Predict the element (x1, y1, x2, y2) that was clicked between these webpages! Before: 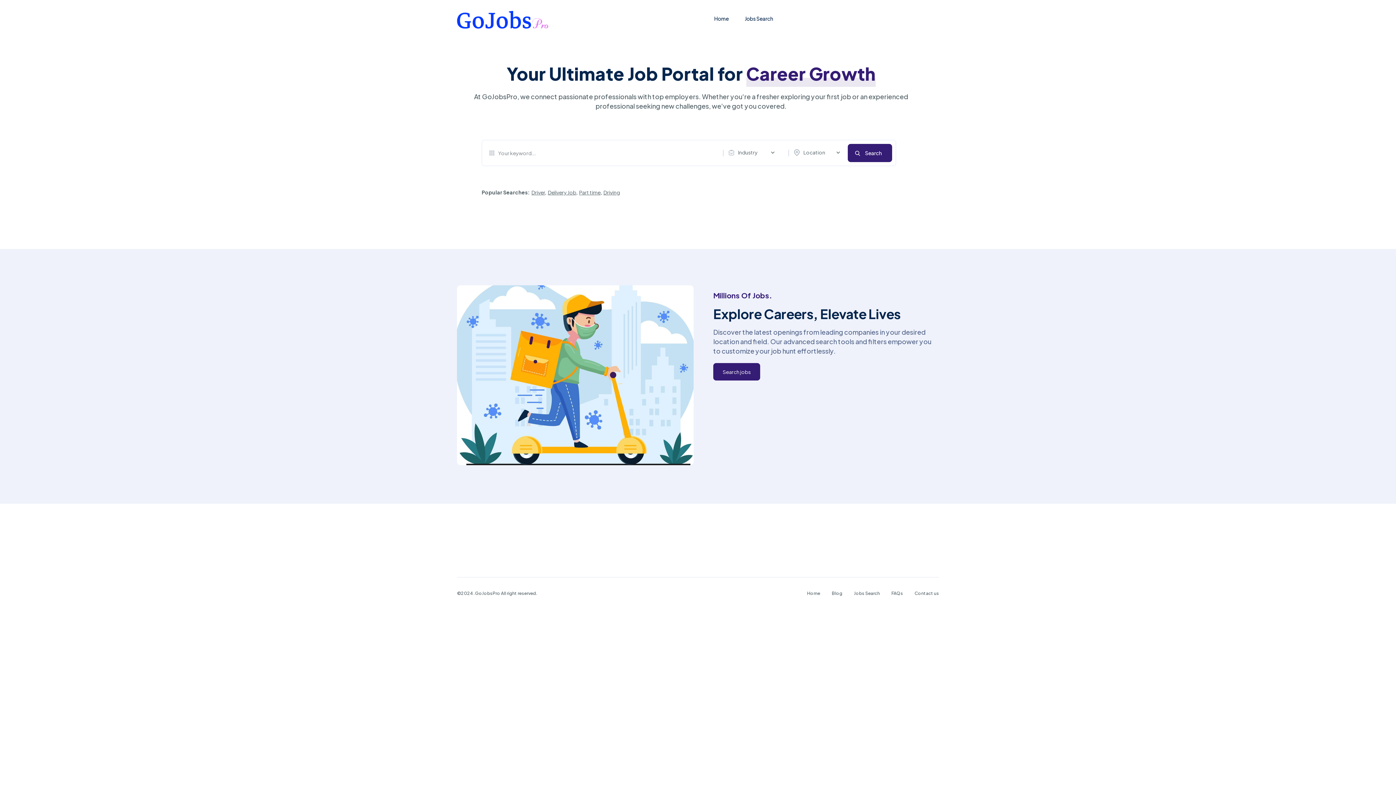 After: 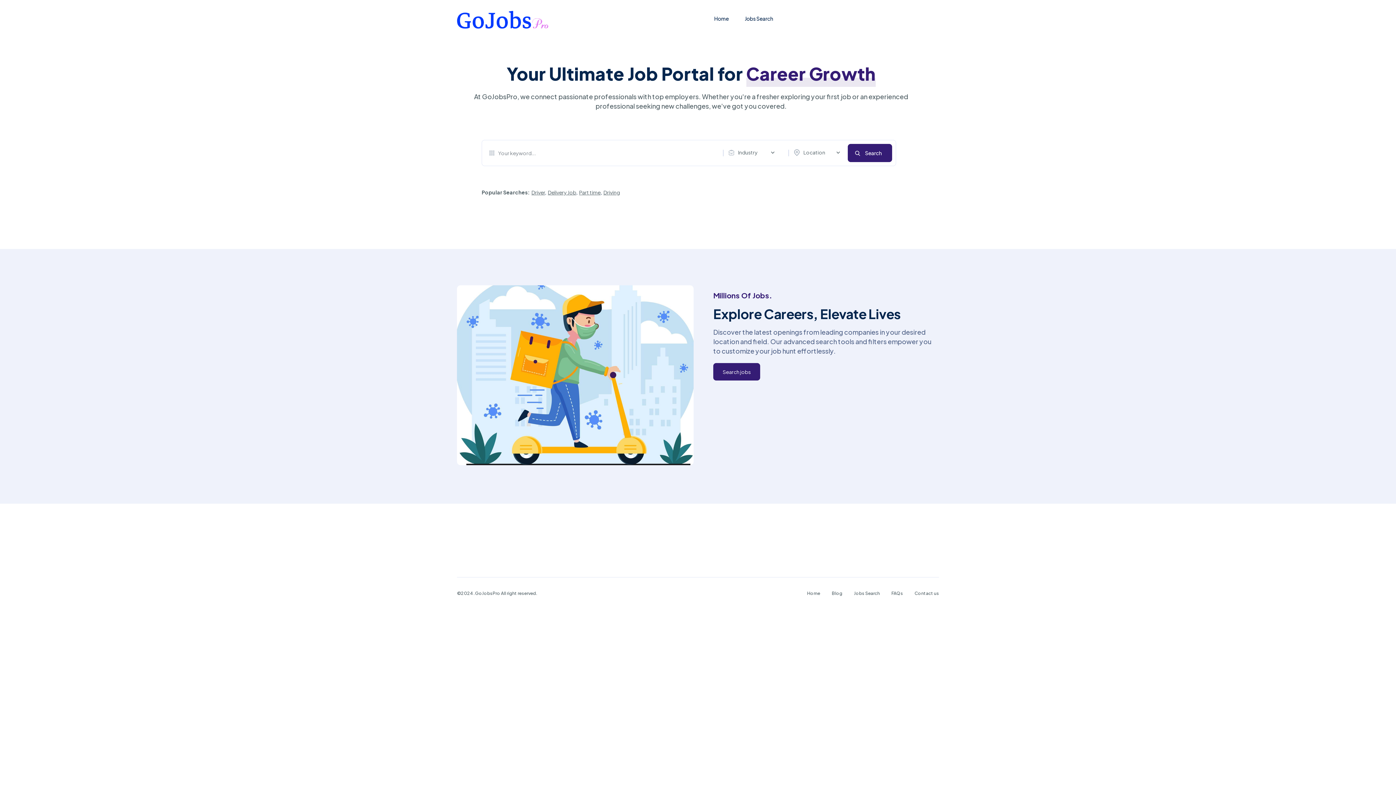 Action: label: Home bbox: (807, 590, 820, 596)